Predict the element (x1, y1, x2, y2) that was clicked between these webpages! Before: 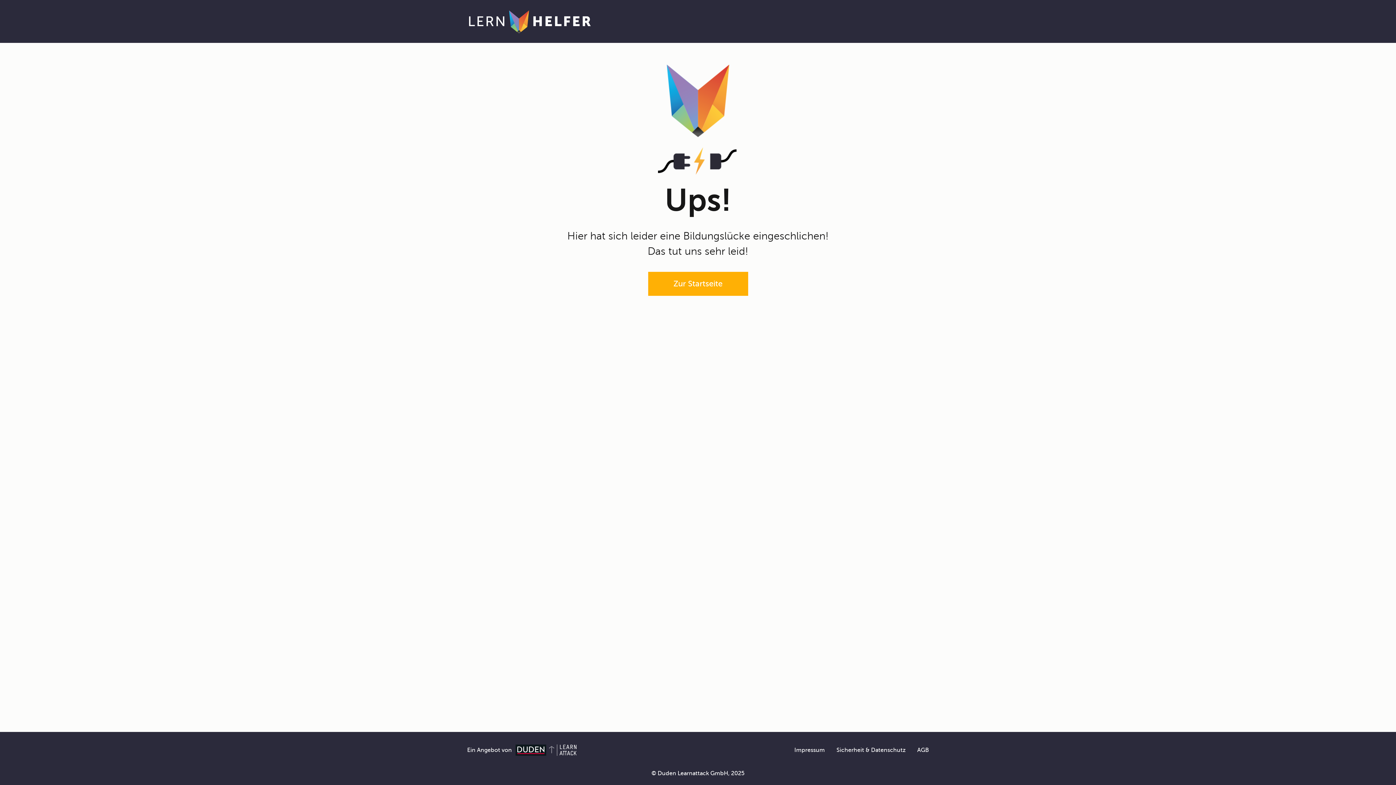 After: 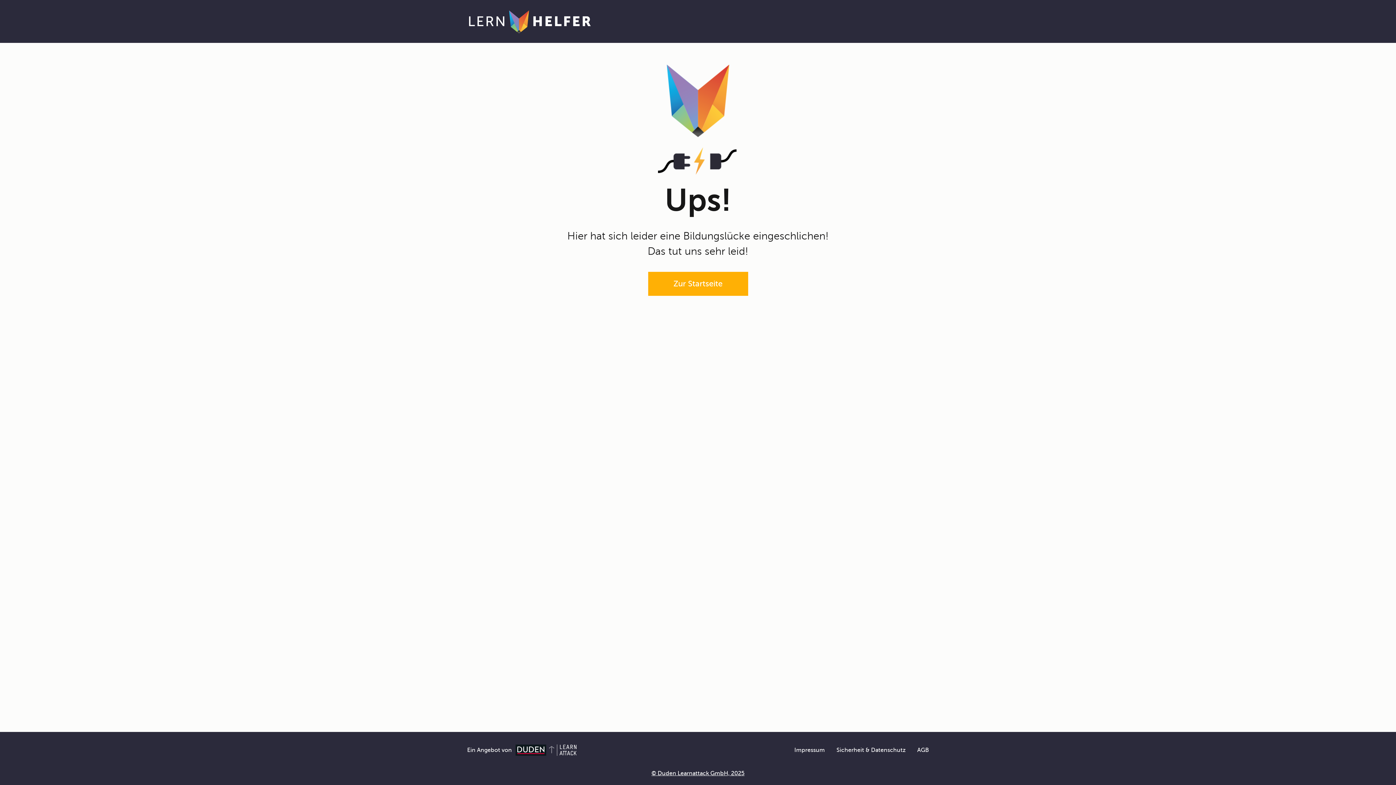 Action: label: © Duden Learnattack GmbH, 2025 bbox: (651, 770, 744, 777)